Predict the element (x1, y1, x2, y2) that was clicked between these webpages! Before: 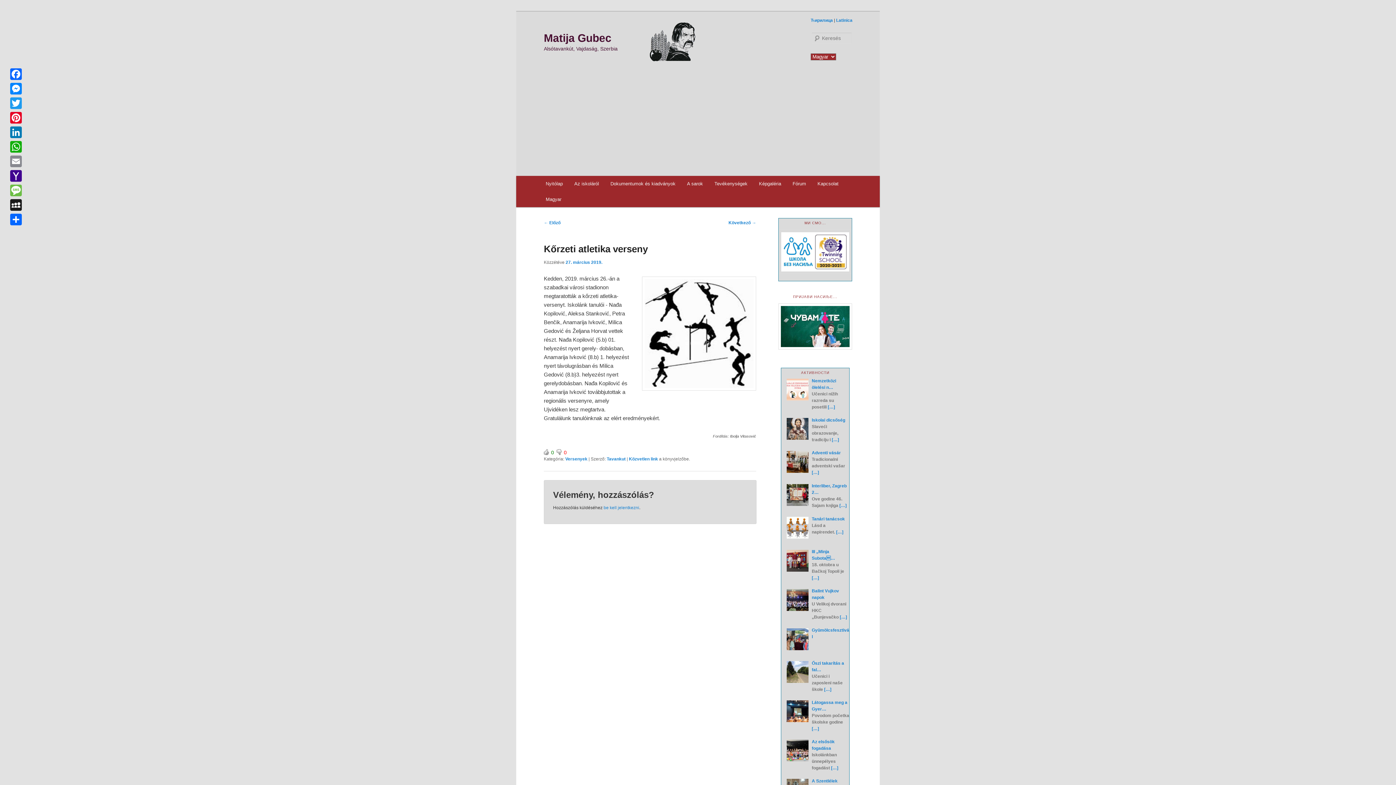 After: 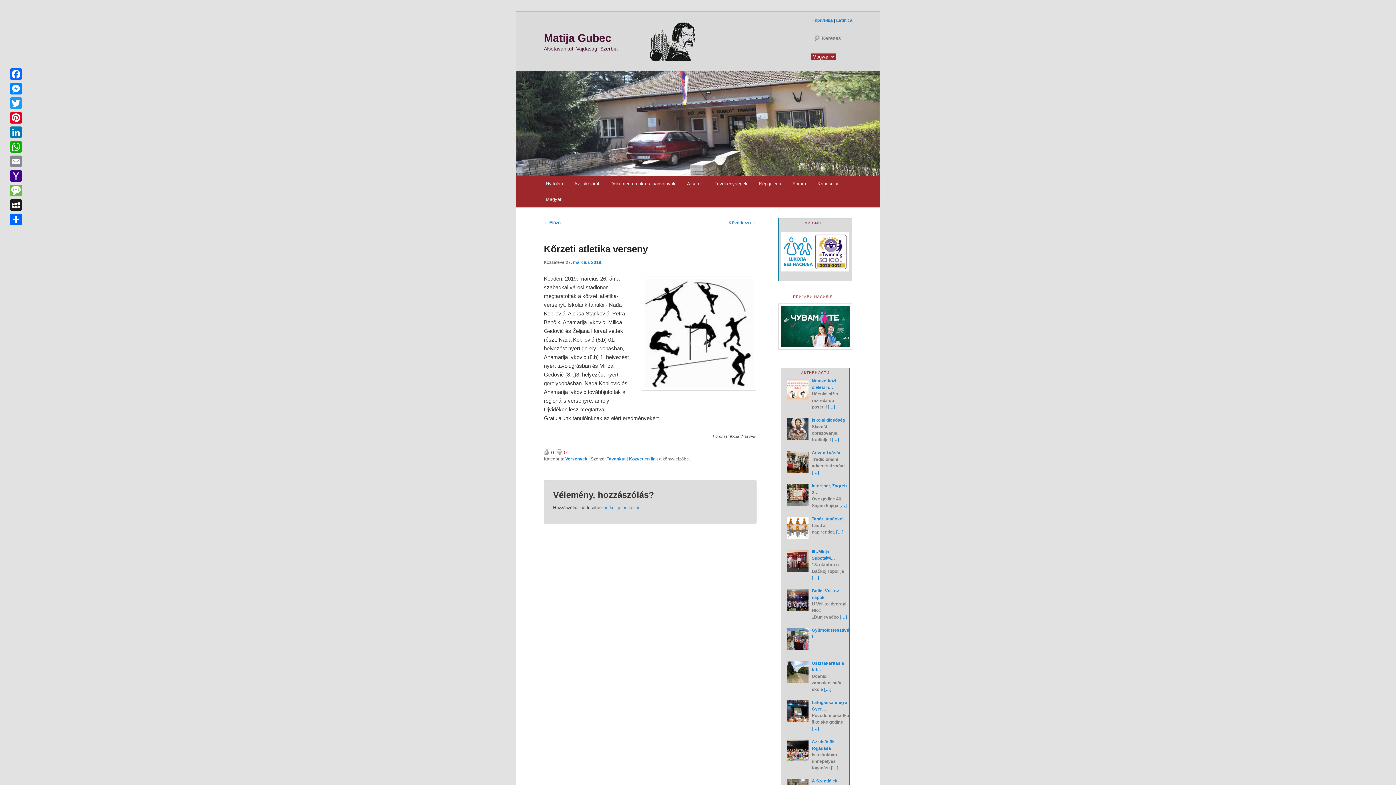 Action: bbox: (620, 92, 672, 113)